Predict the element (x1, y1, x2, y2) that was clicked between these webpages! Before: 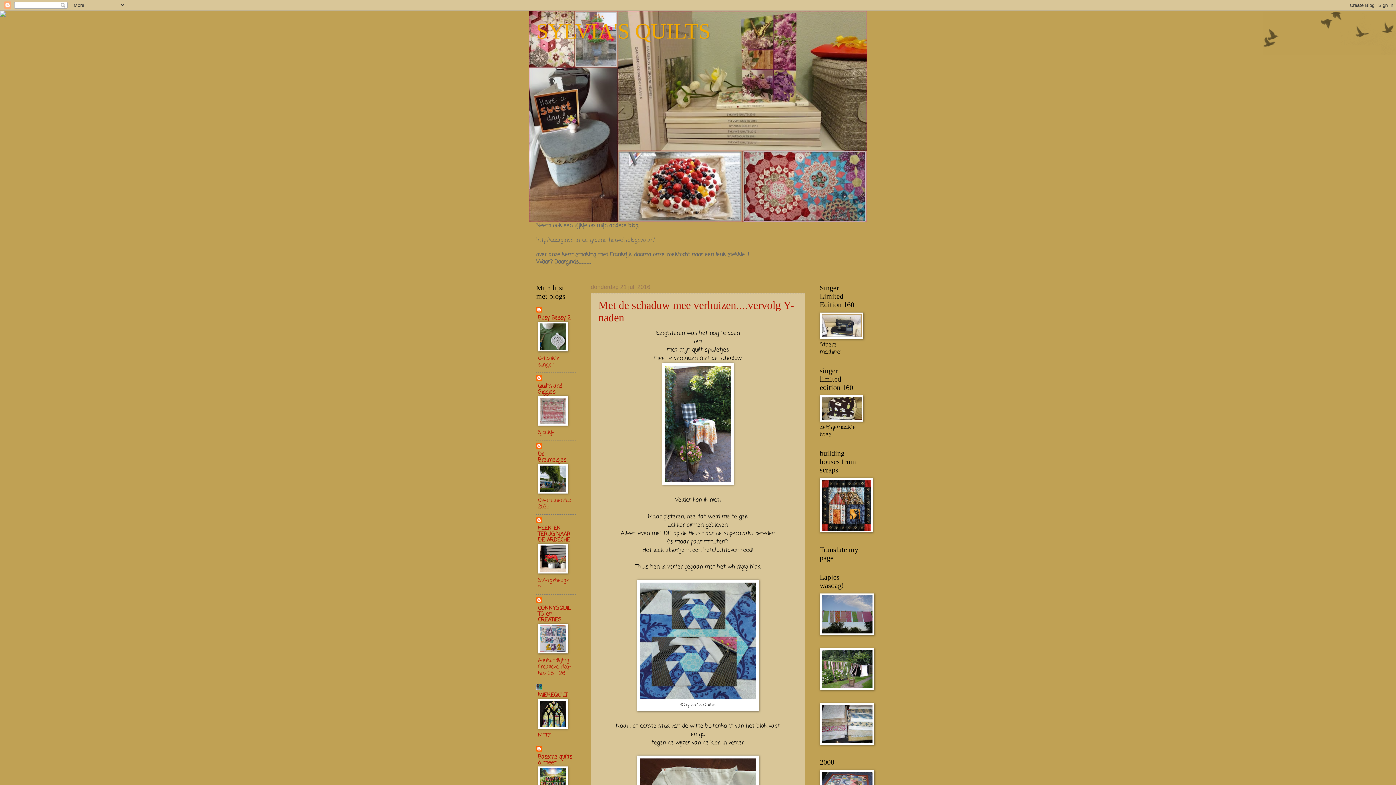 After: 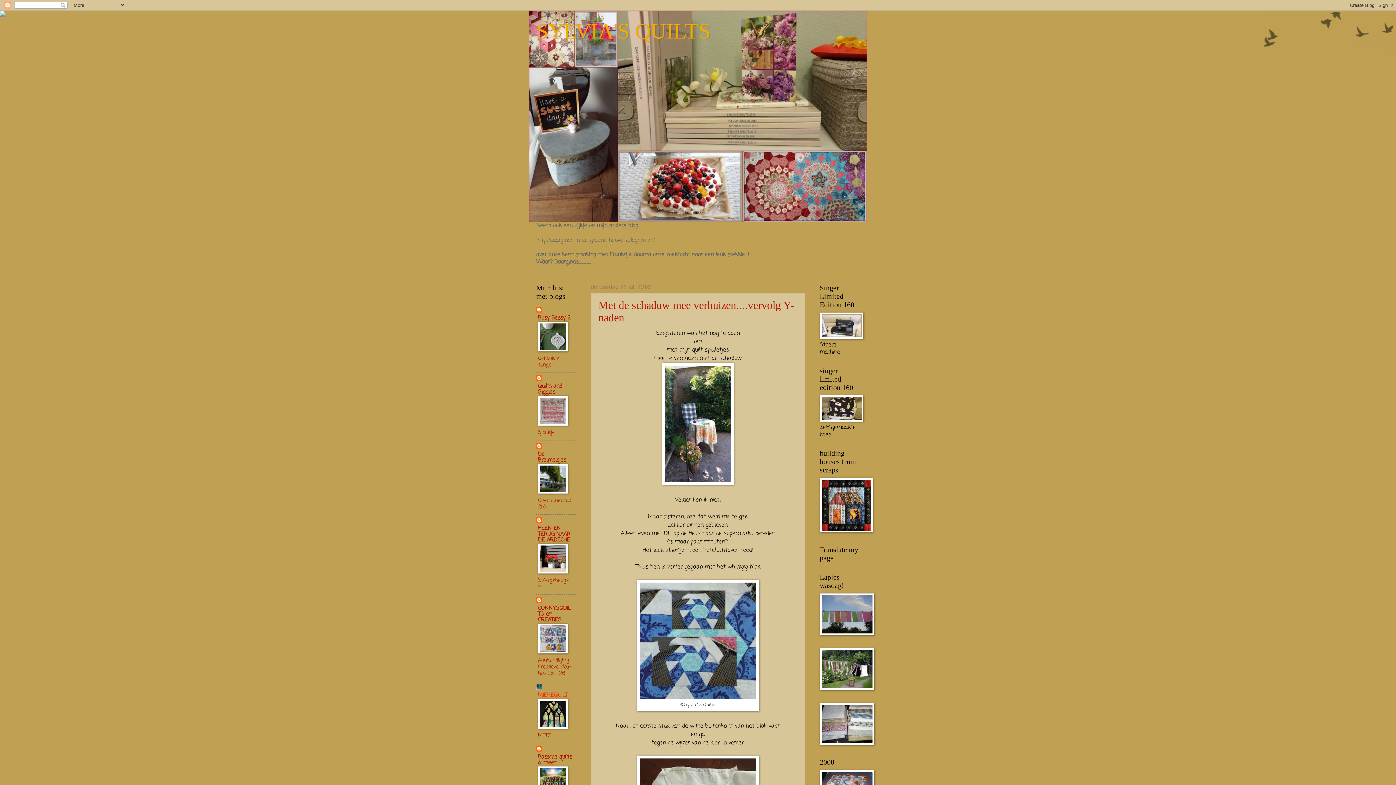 Action: label: MIEKEQUILT bbox: (538, 691, 567, 699)